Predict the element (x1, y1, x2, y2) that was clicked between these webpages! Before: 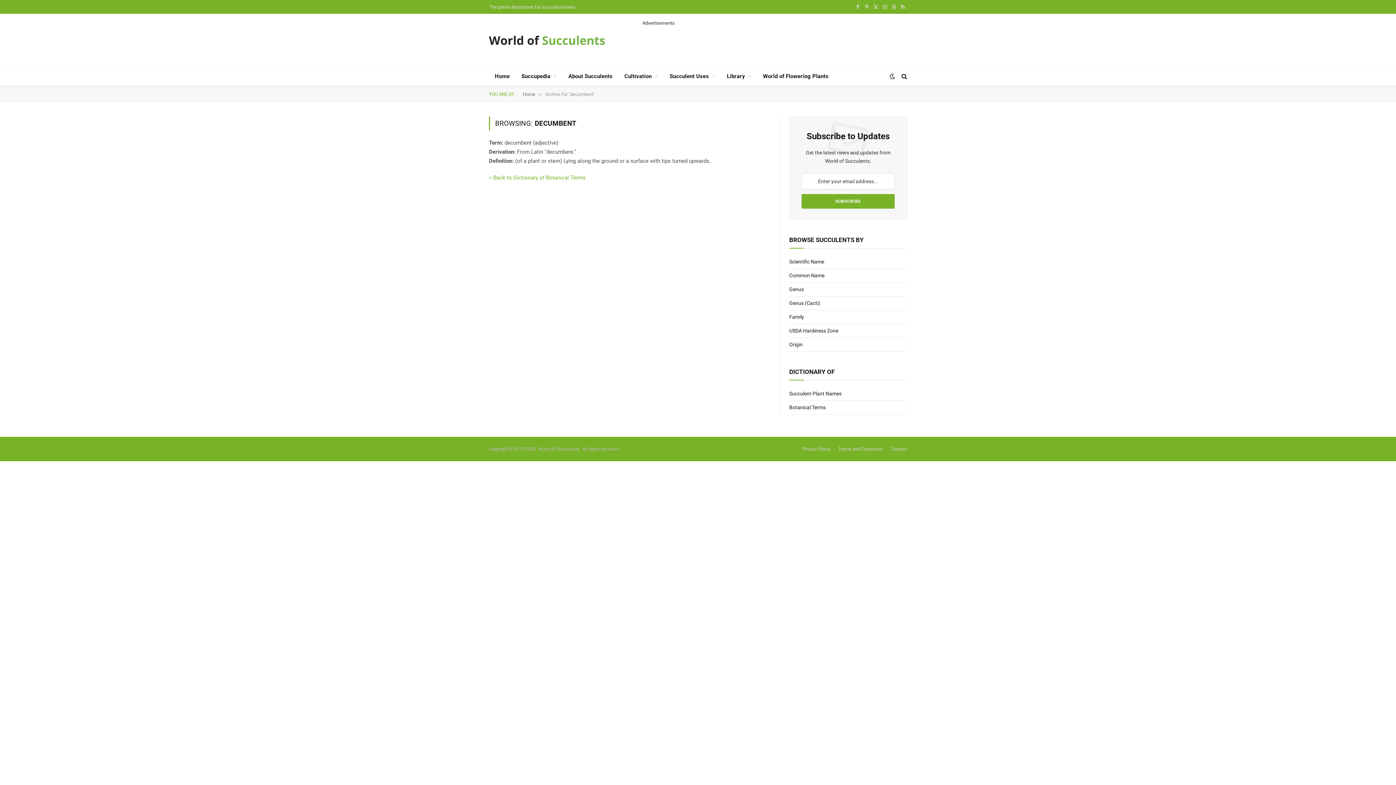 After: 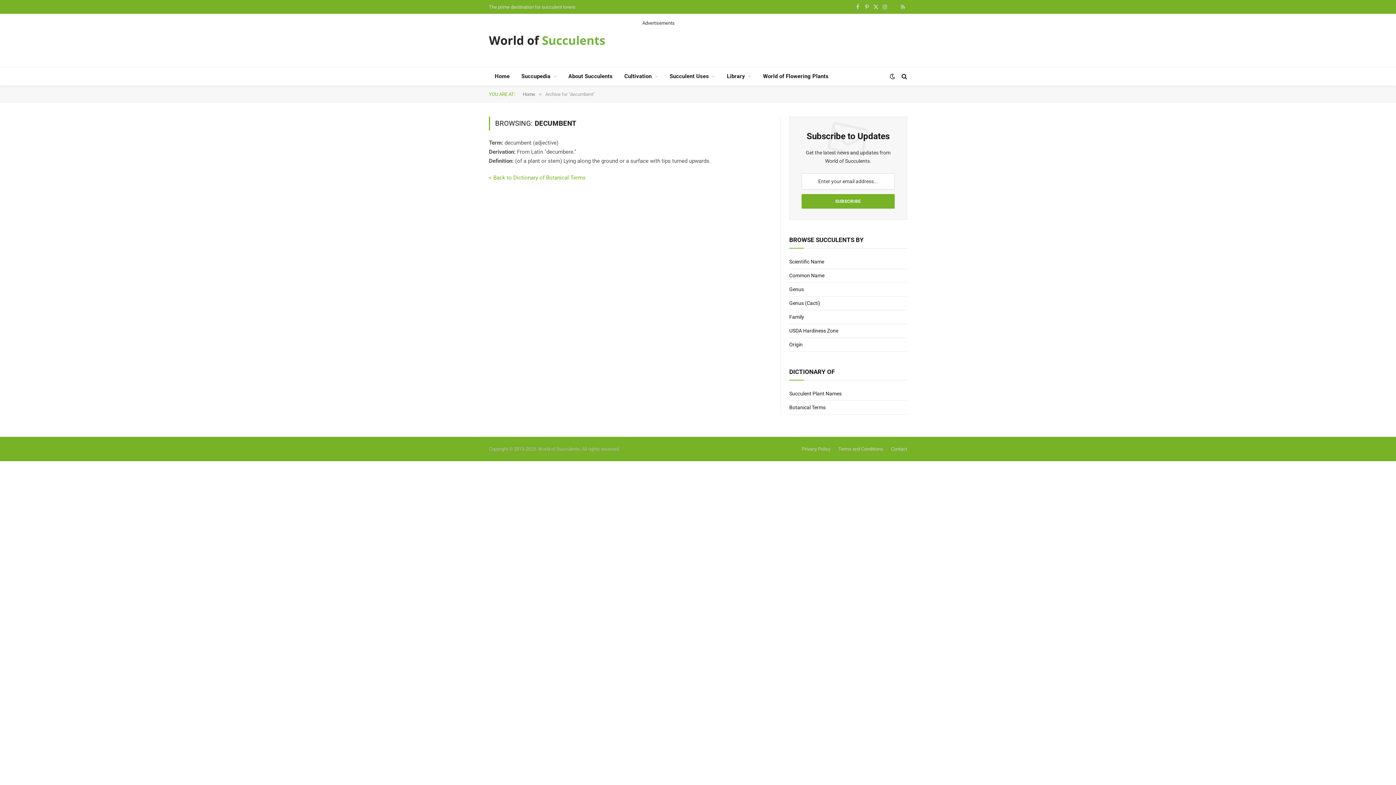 Action: label: Threads bbox: (889, 0, 898, 13)